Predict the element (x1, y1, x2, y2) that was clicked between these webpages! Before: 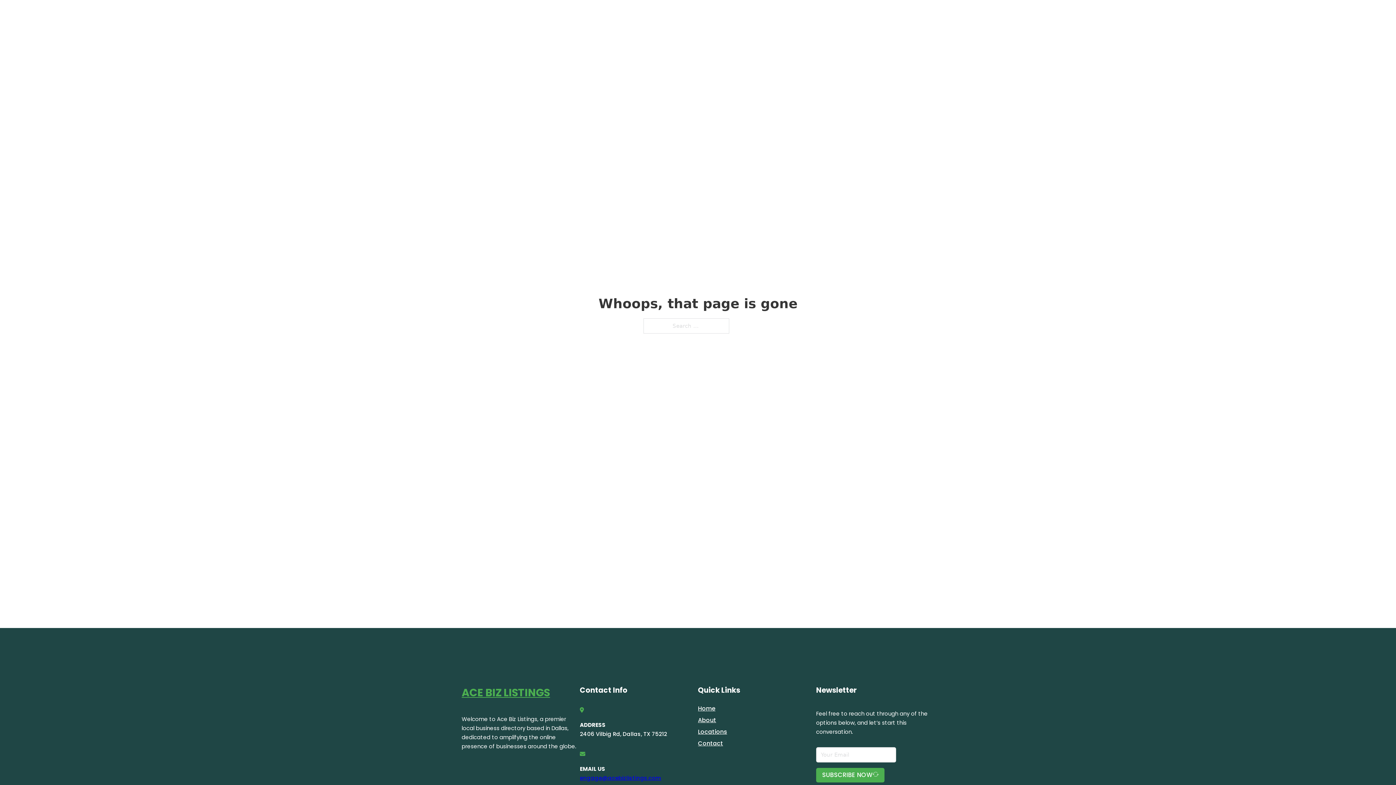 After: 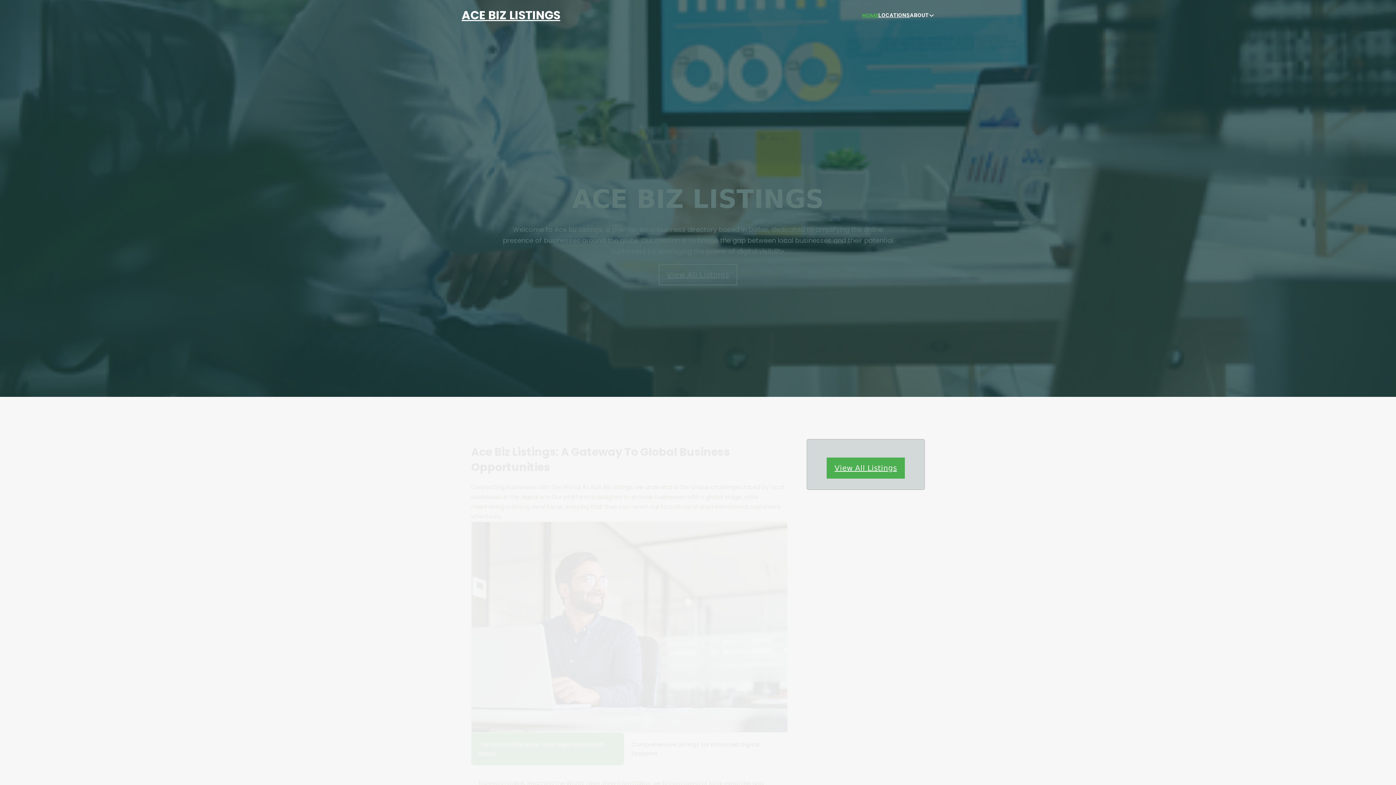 Action: label: ACE BIZ LISTINGS bbox: (461, 684, 550, 702)